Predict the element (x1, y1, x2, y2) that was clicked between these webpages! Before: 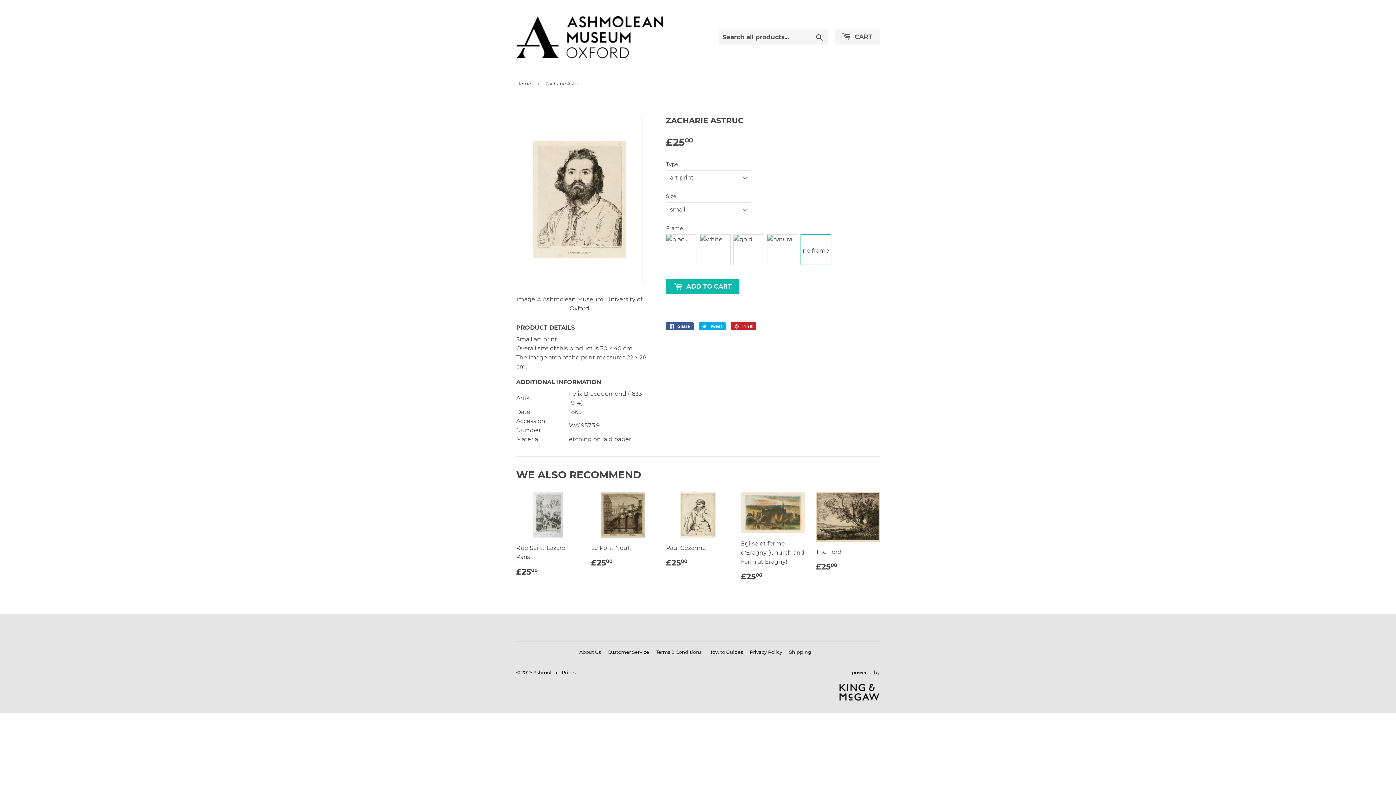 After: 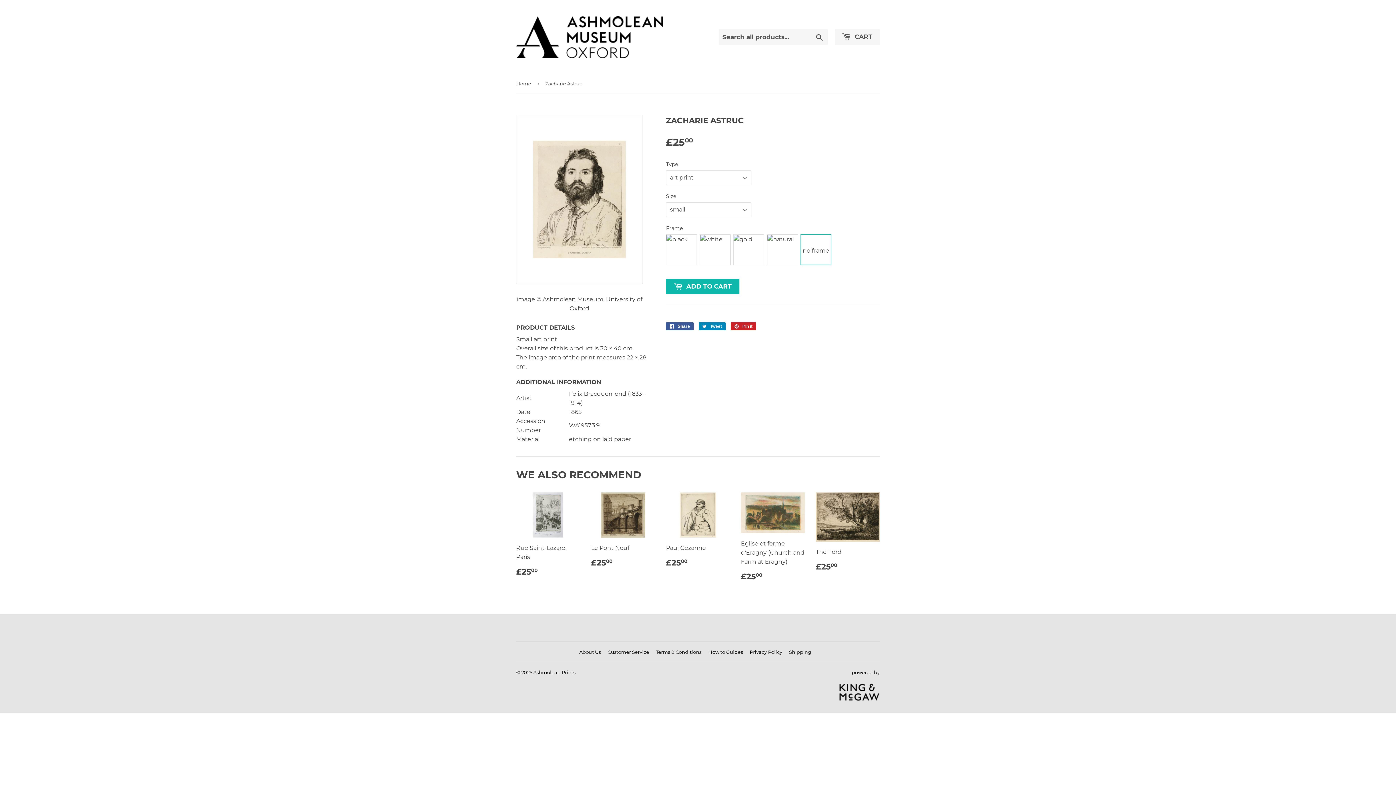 Action: bbox: (698, 322, 725, 330) label:  Tweet
Tweet on Twitter